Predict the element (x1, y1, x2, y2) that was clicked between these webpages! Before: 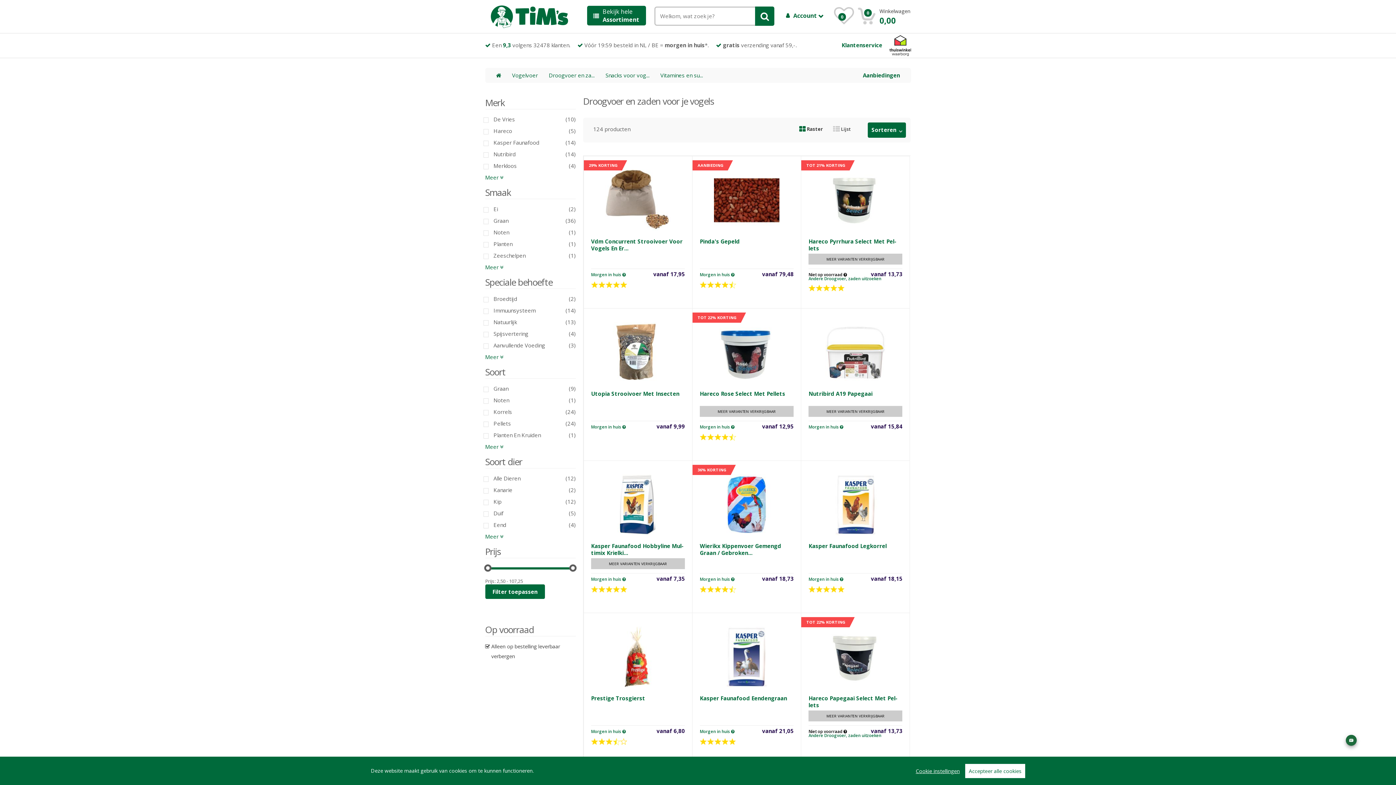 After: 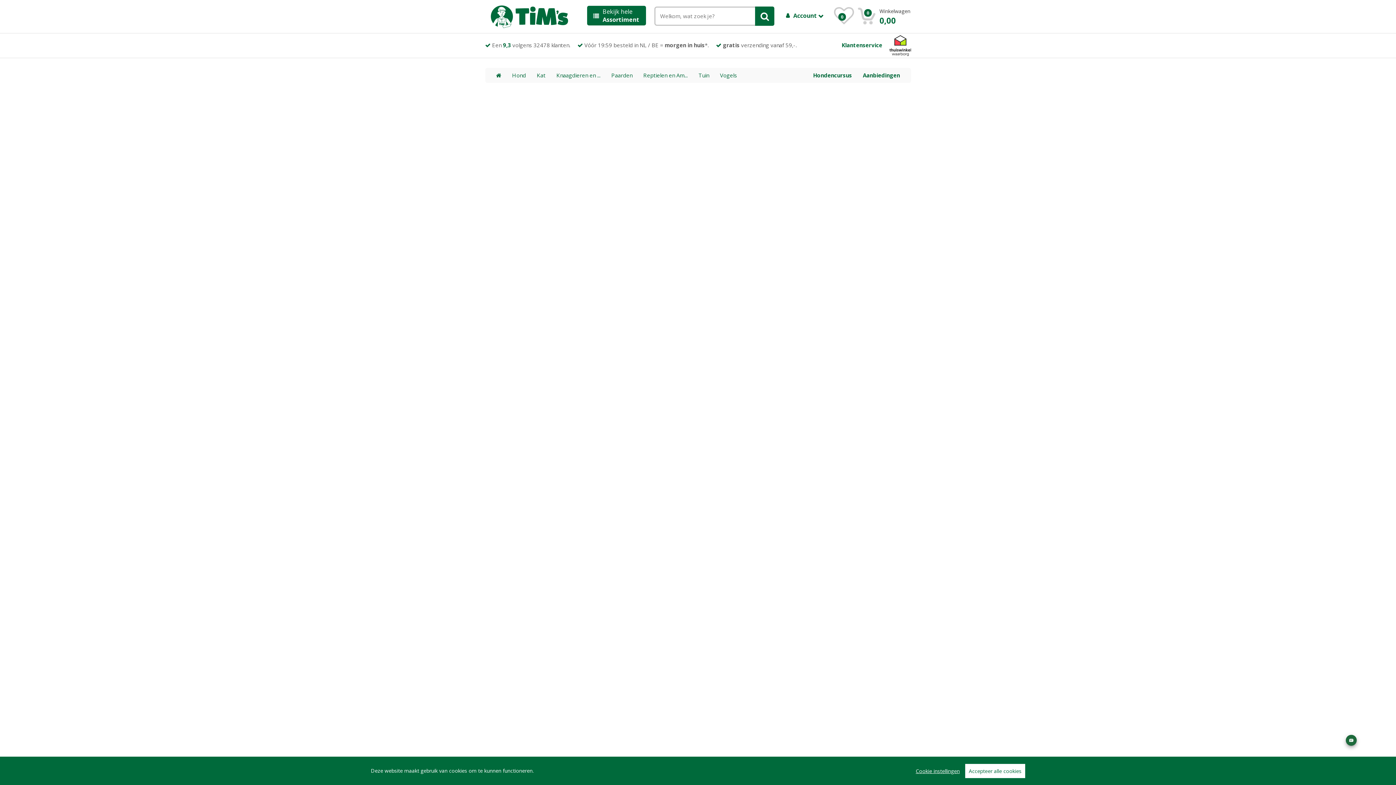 Action: bbox: (485, 12, 573, 19)